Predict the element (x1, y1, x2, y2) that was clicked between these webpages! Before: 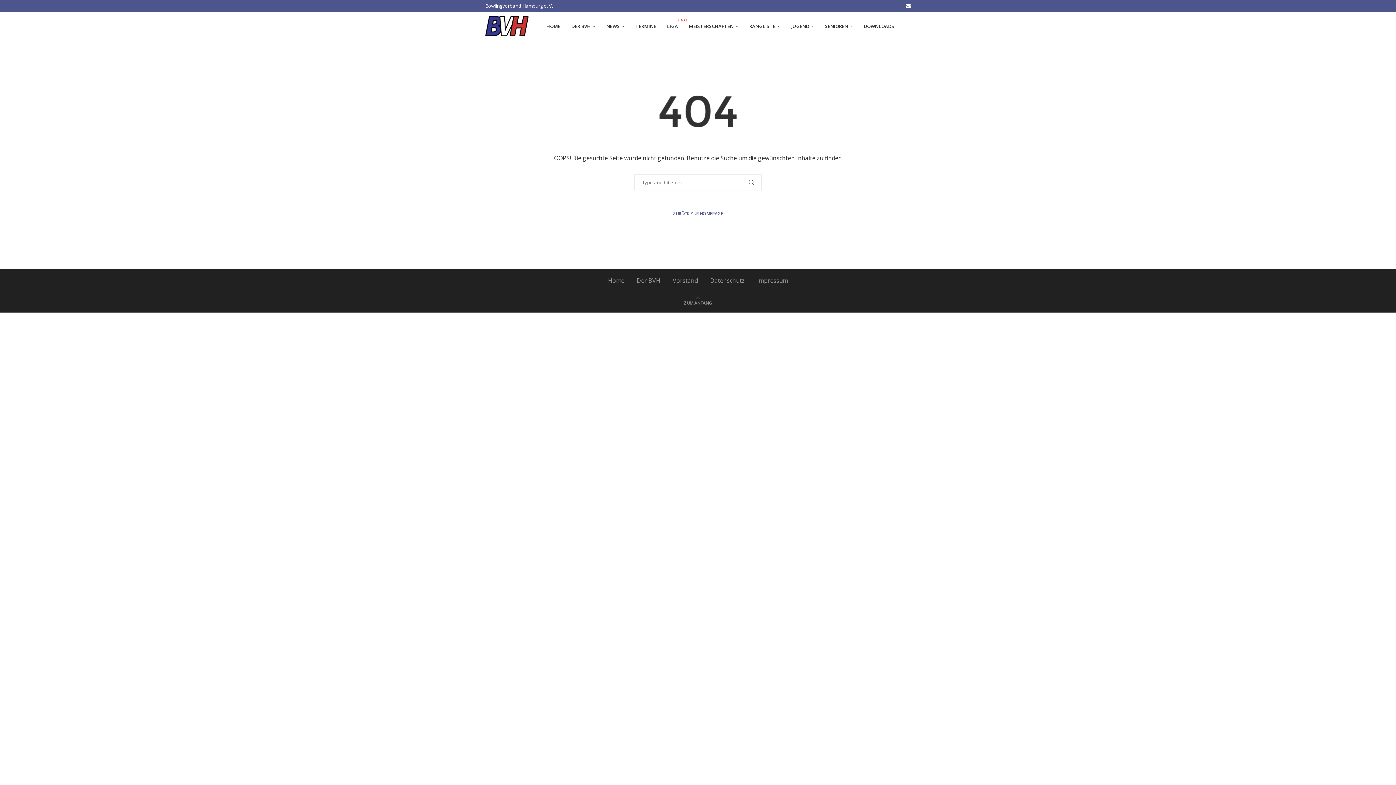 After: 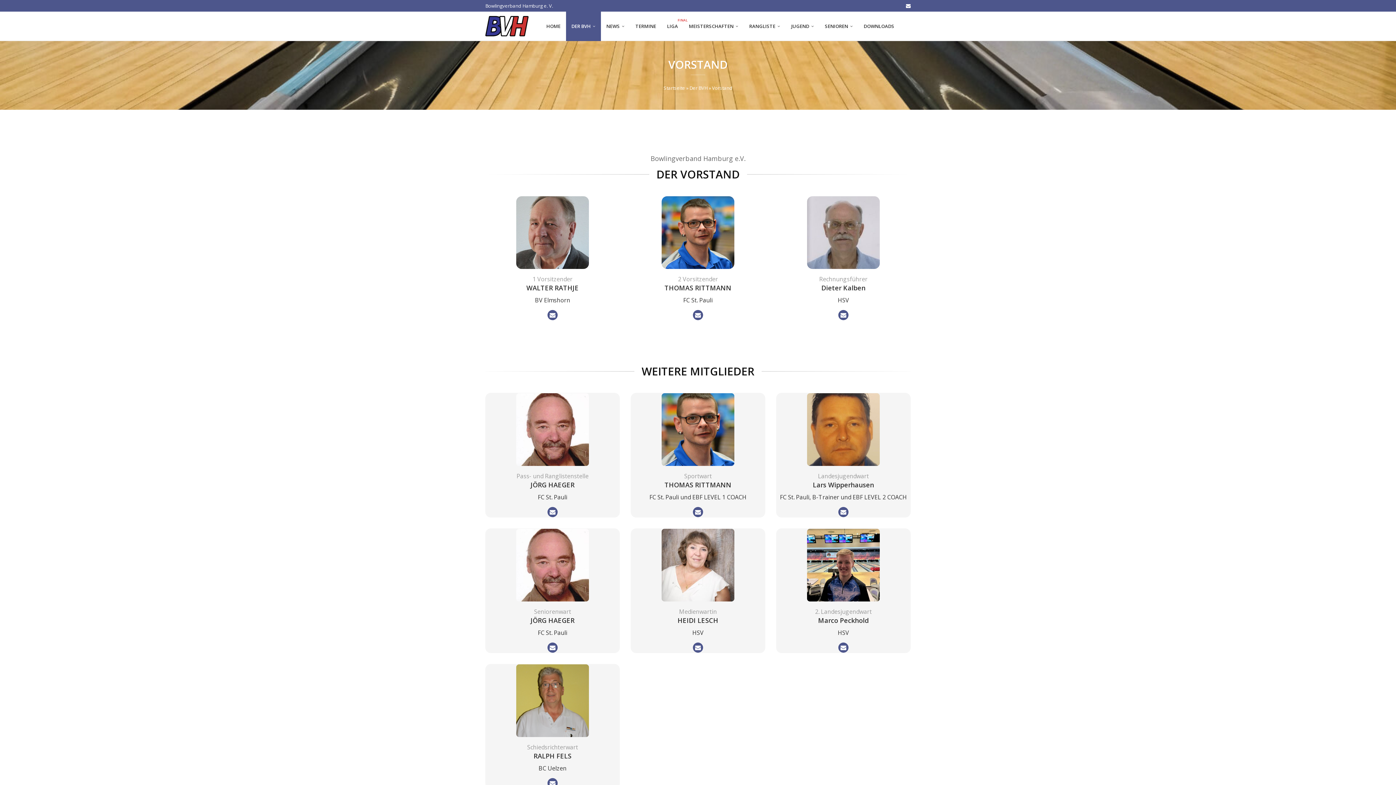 Action: bbox: (672, 276, 698, 284) label: Vorstand